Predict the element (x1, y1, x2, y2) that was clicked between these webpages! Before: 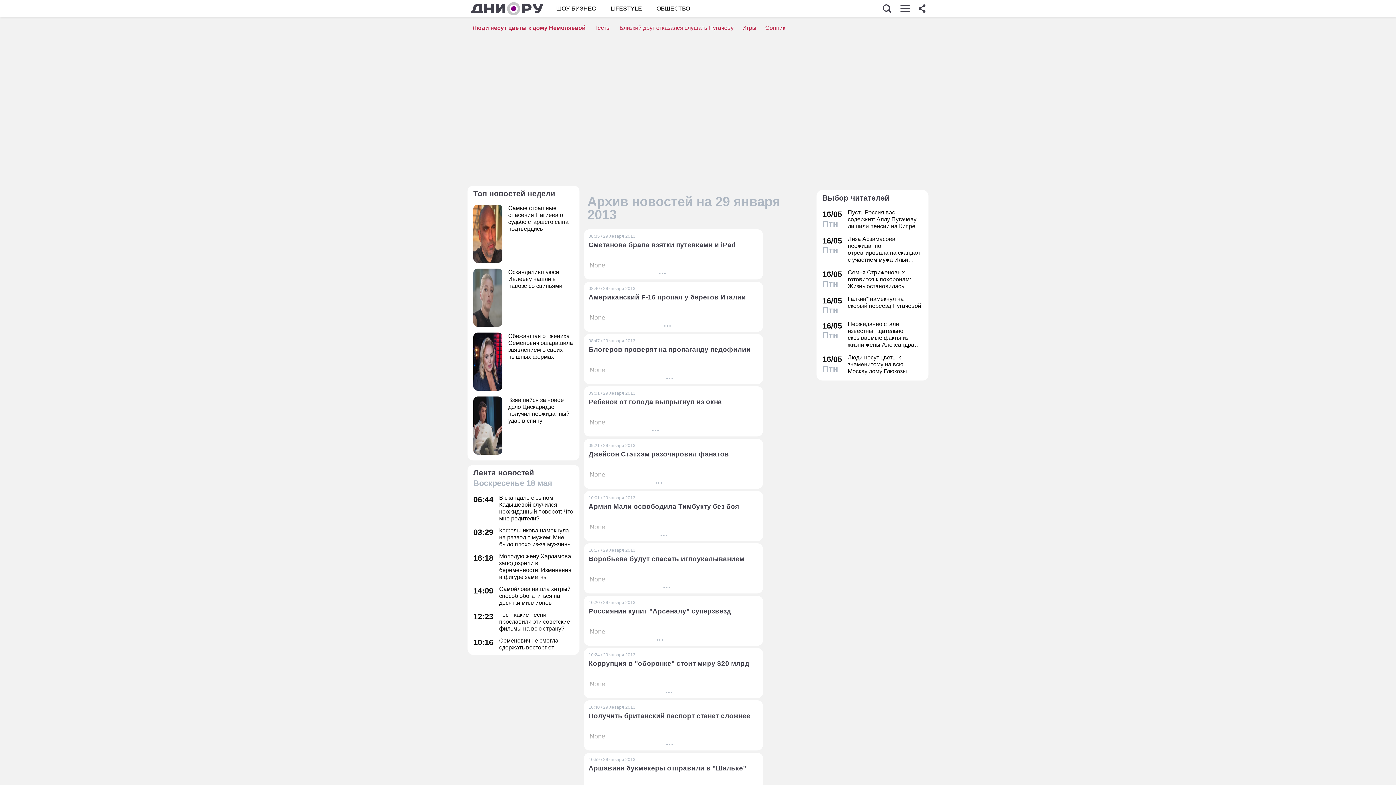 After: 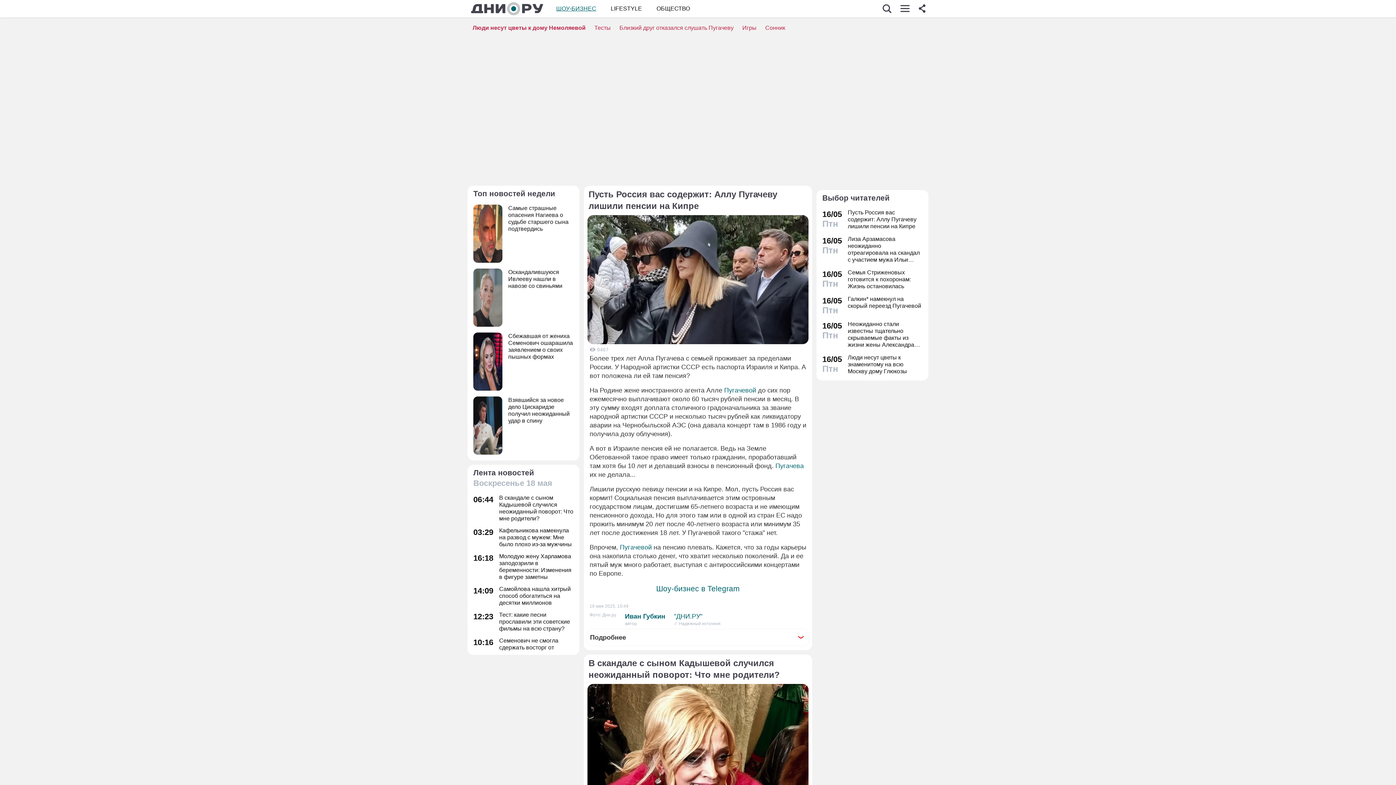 Action: label: 16/05
Птн
Пусть Россия вас содержит: Аллу Пугачеву лишили пенсии на Кипре bbox: (822, 209, 922, 229)